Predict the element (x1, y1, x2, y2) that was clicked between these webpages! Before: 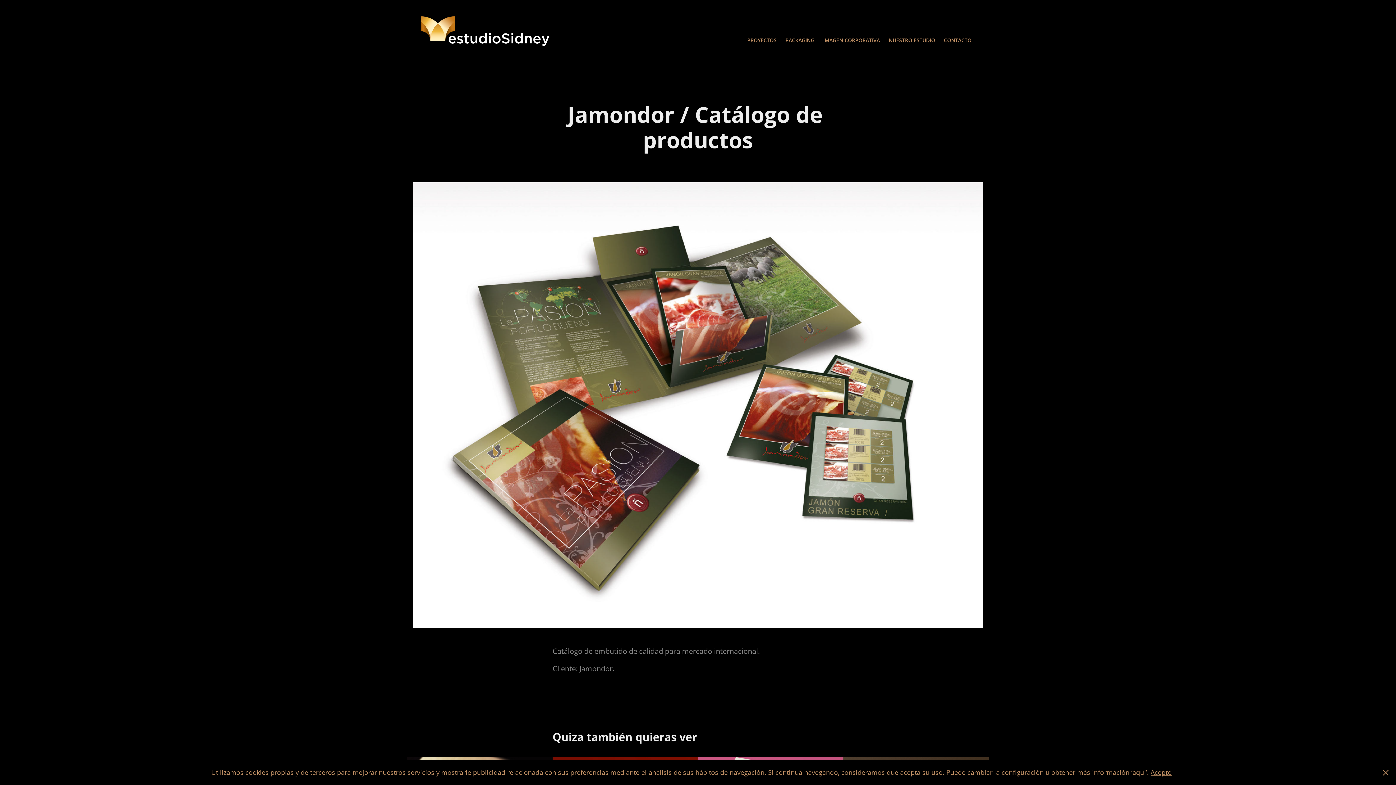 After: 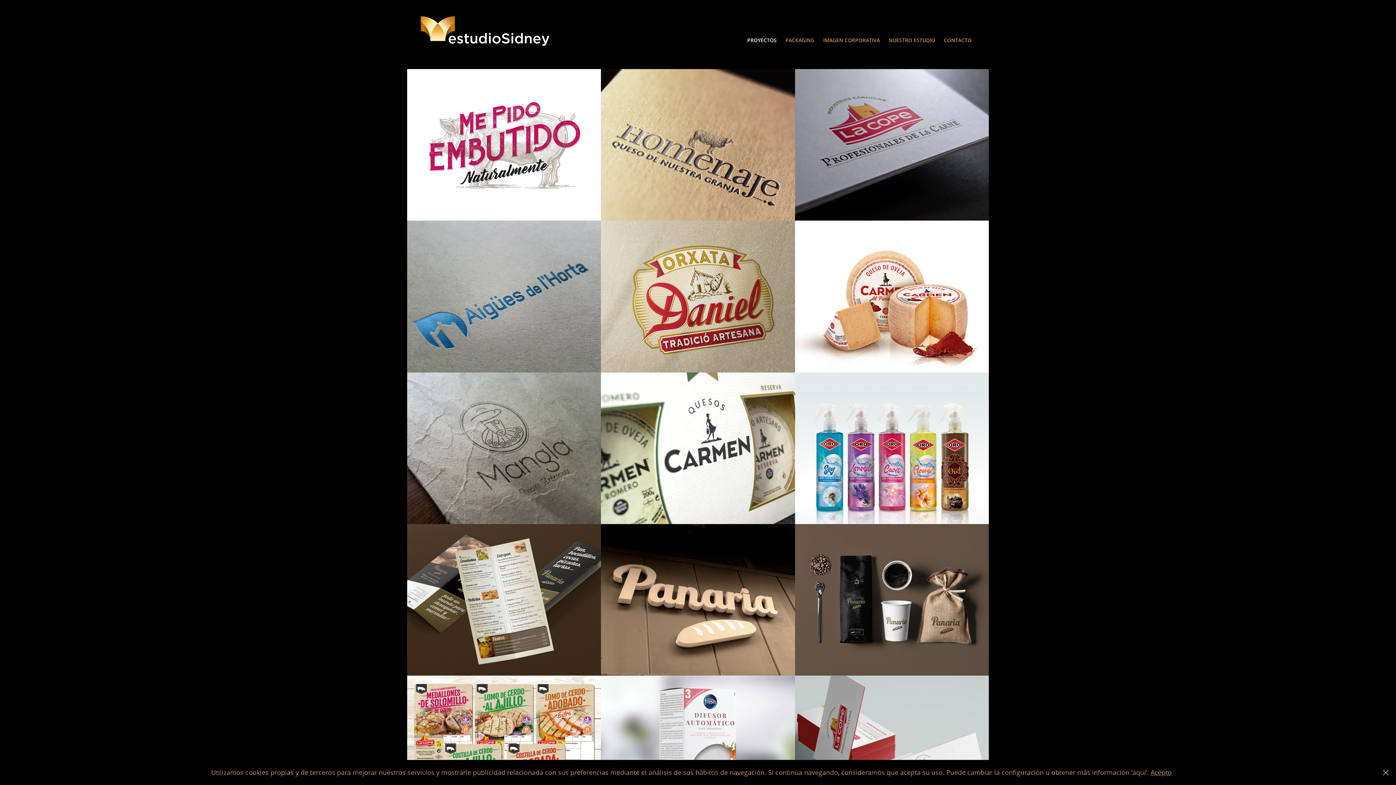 Action: bbox: (417, 13, 552, 56)